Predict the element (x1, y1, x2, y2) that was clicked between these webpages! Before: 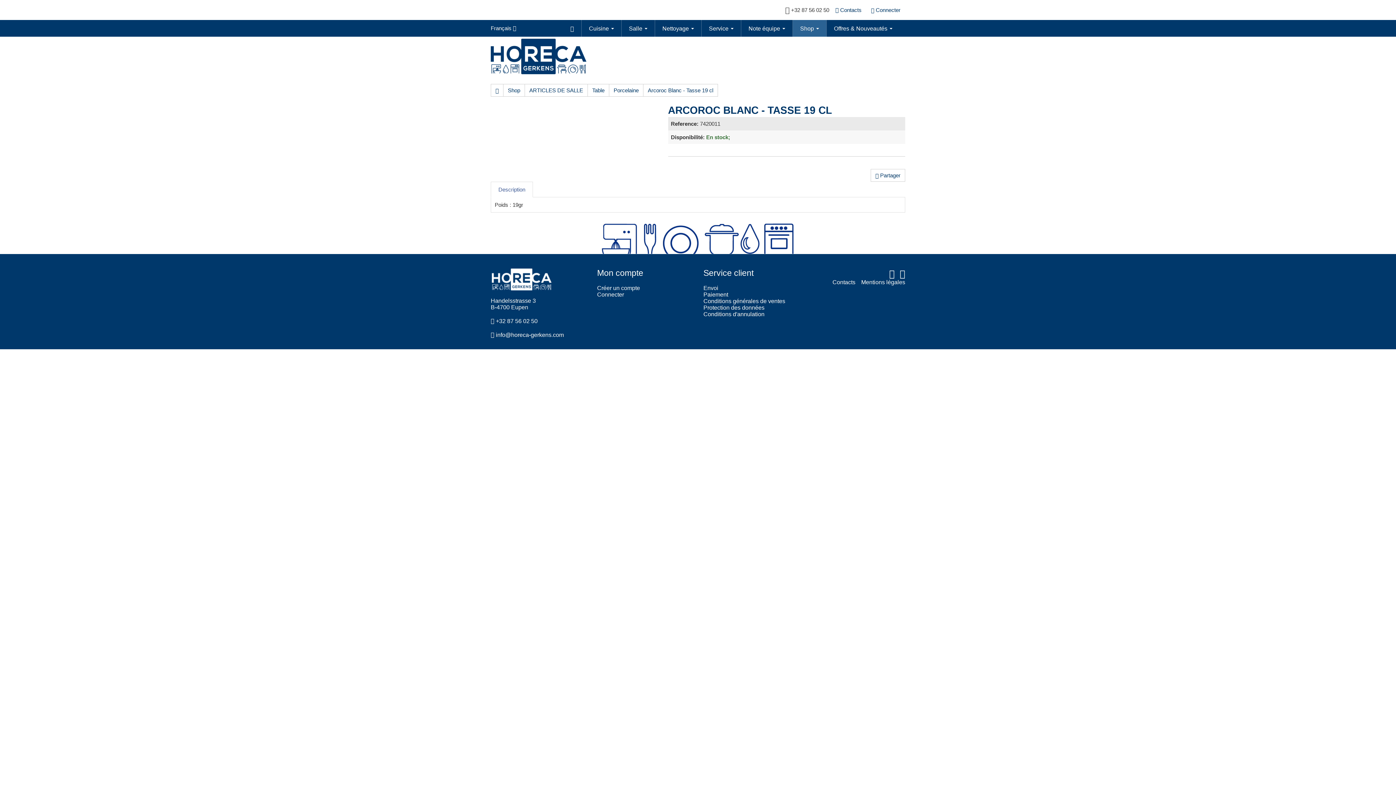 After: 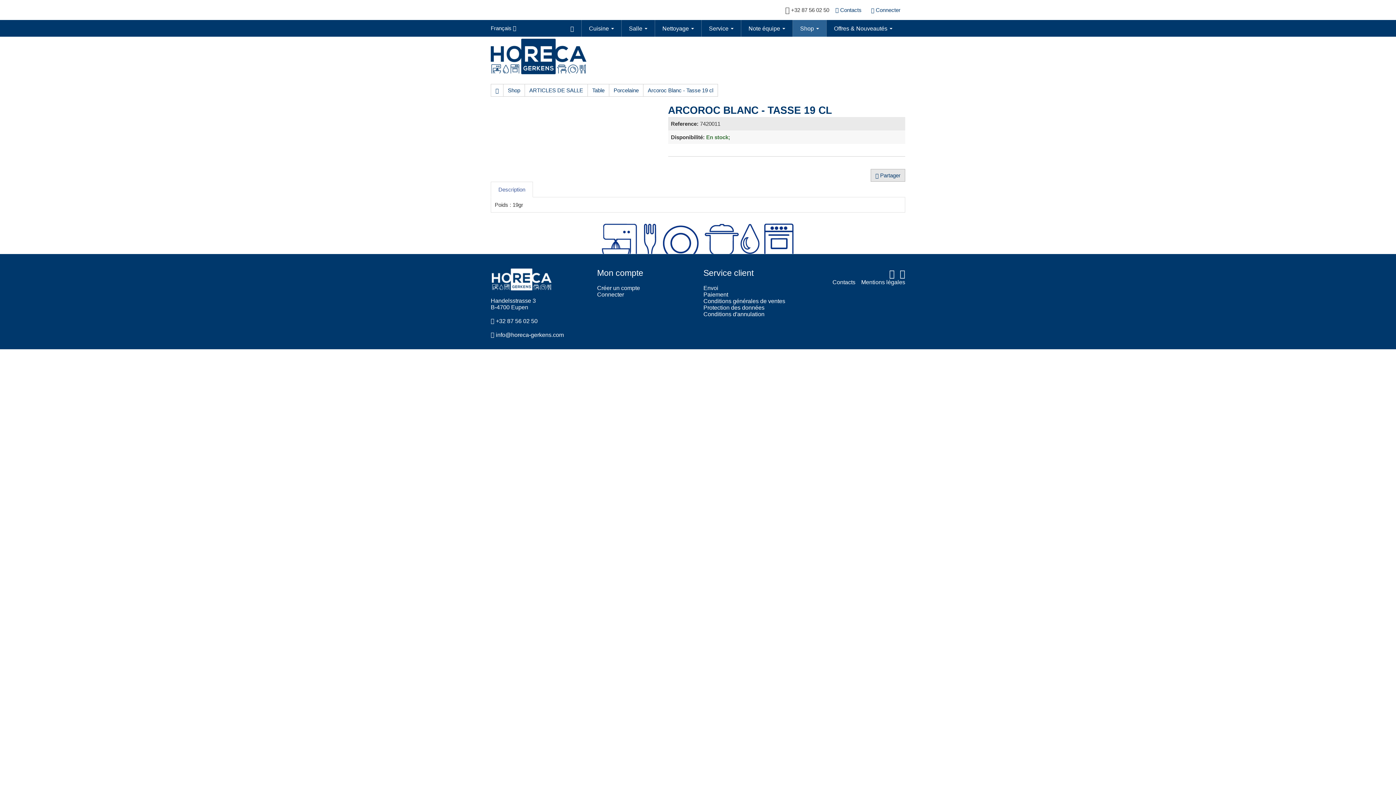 Action: label:  Partager bbox: (870, 168, 905, 181)